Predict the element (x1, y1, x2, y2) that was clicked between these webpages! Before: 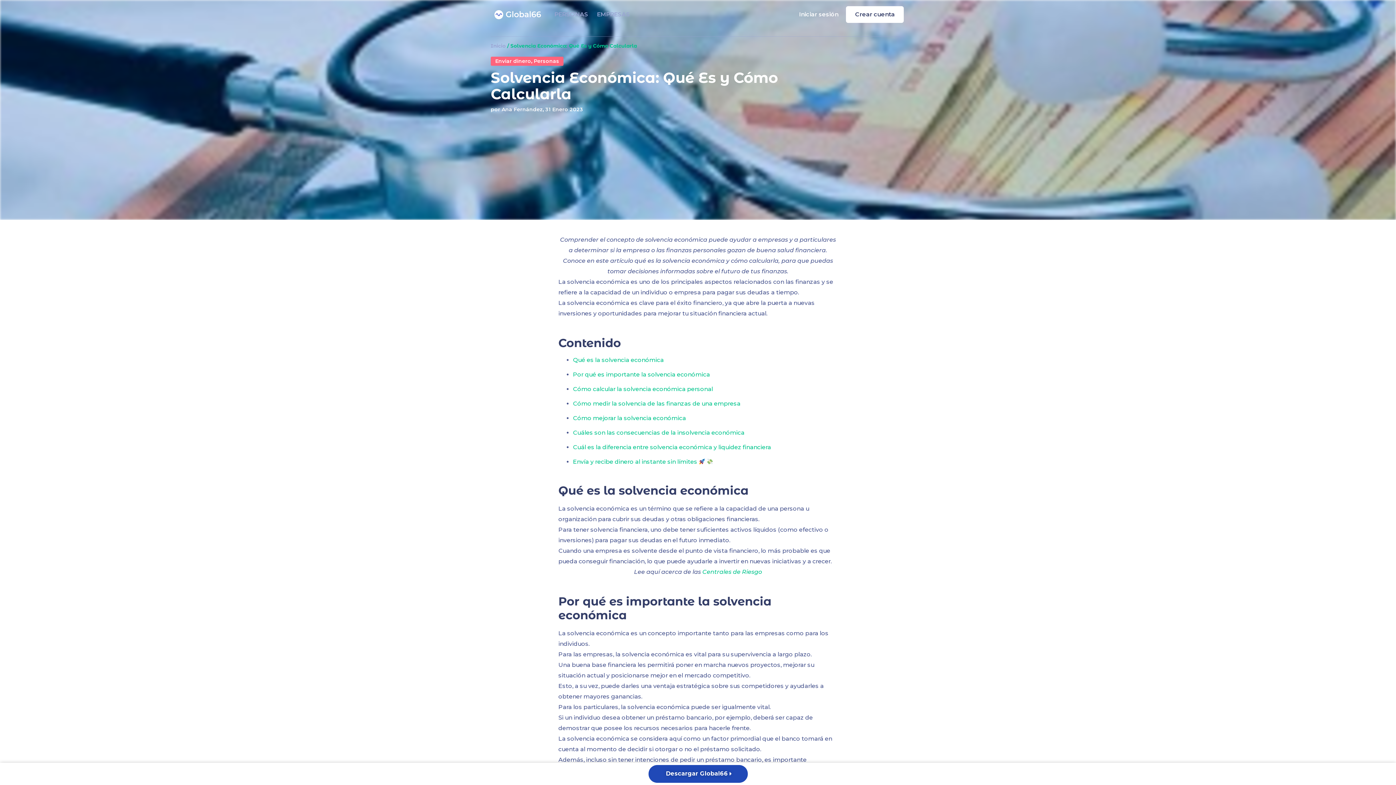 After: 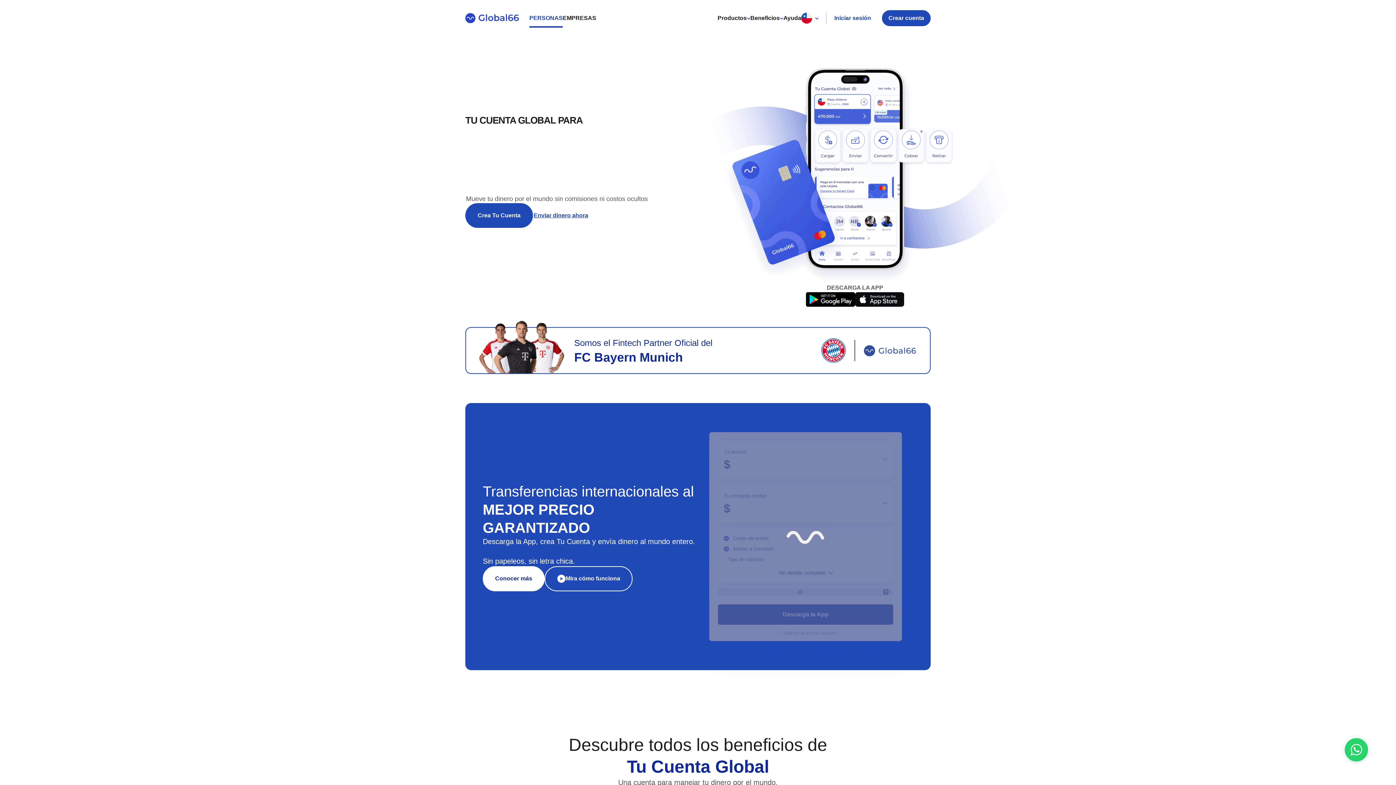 Action: label: PERSONAS bbox: (554, 10, 588, 18)